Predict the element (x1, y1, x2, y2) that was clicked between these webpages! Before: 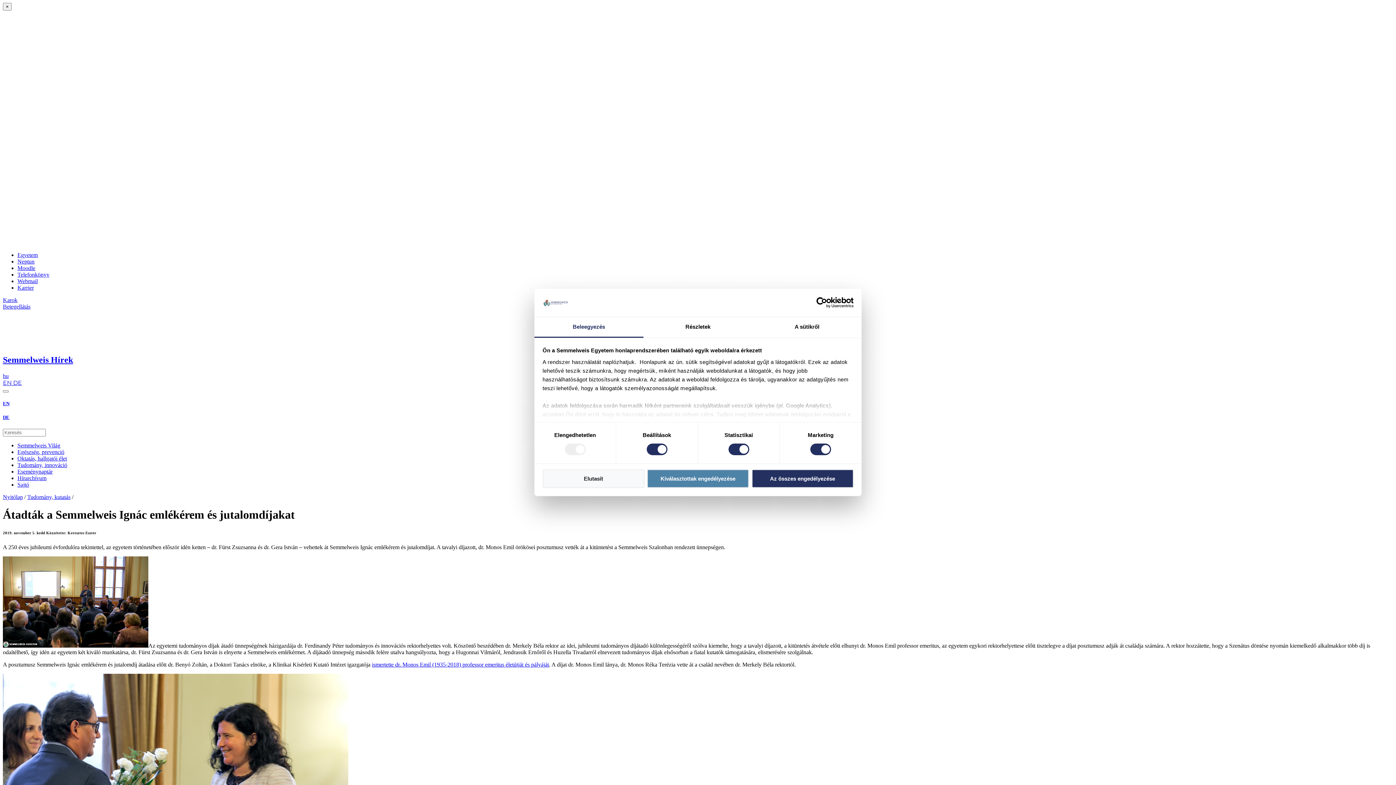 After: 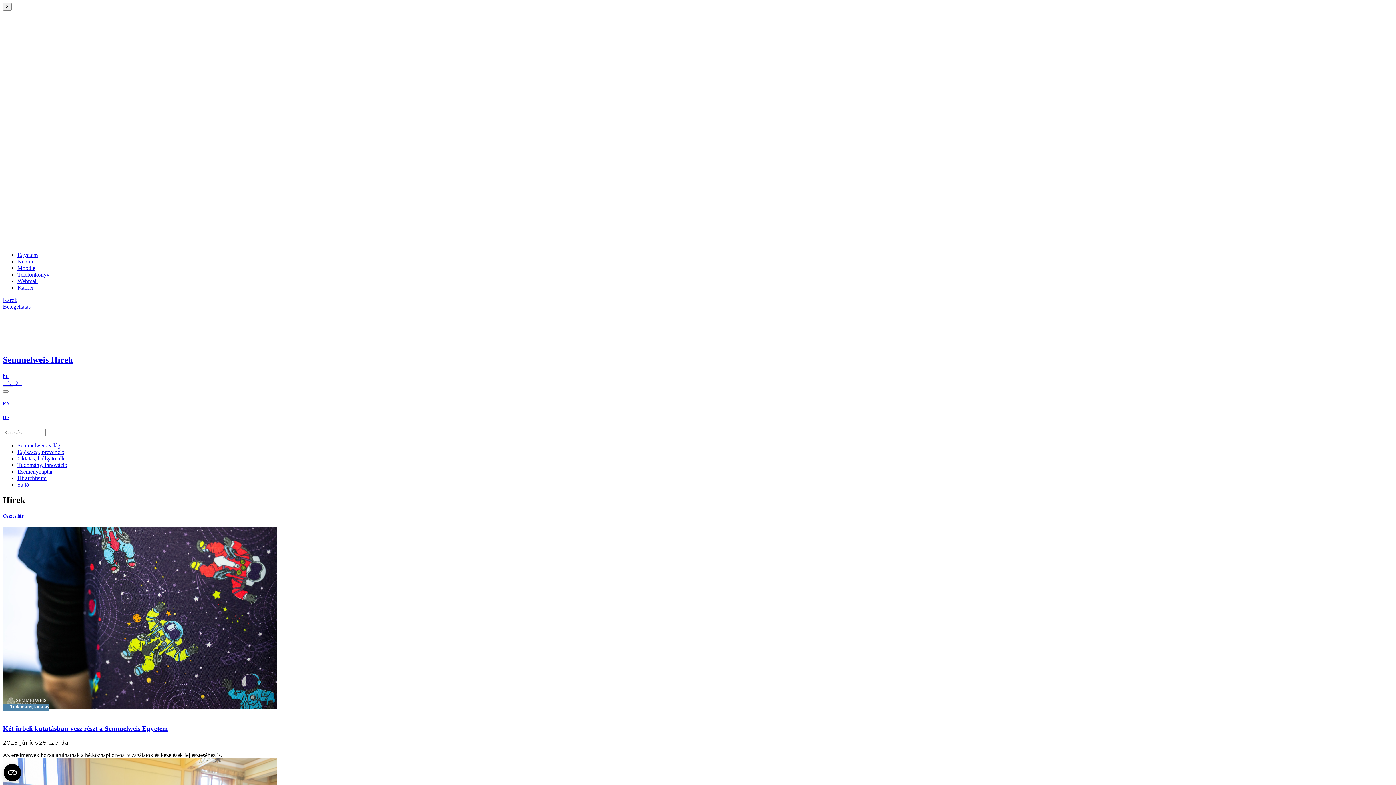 Action: label: Nyitólap bbox: (2, 494, 22, 500)